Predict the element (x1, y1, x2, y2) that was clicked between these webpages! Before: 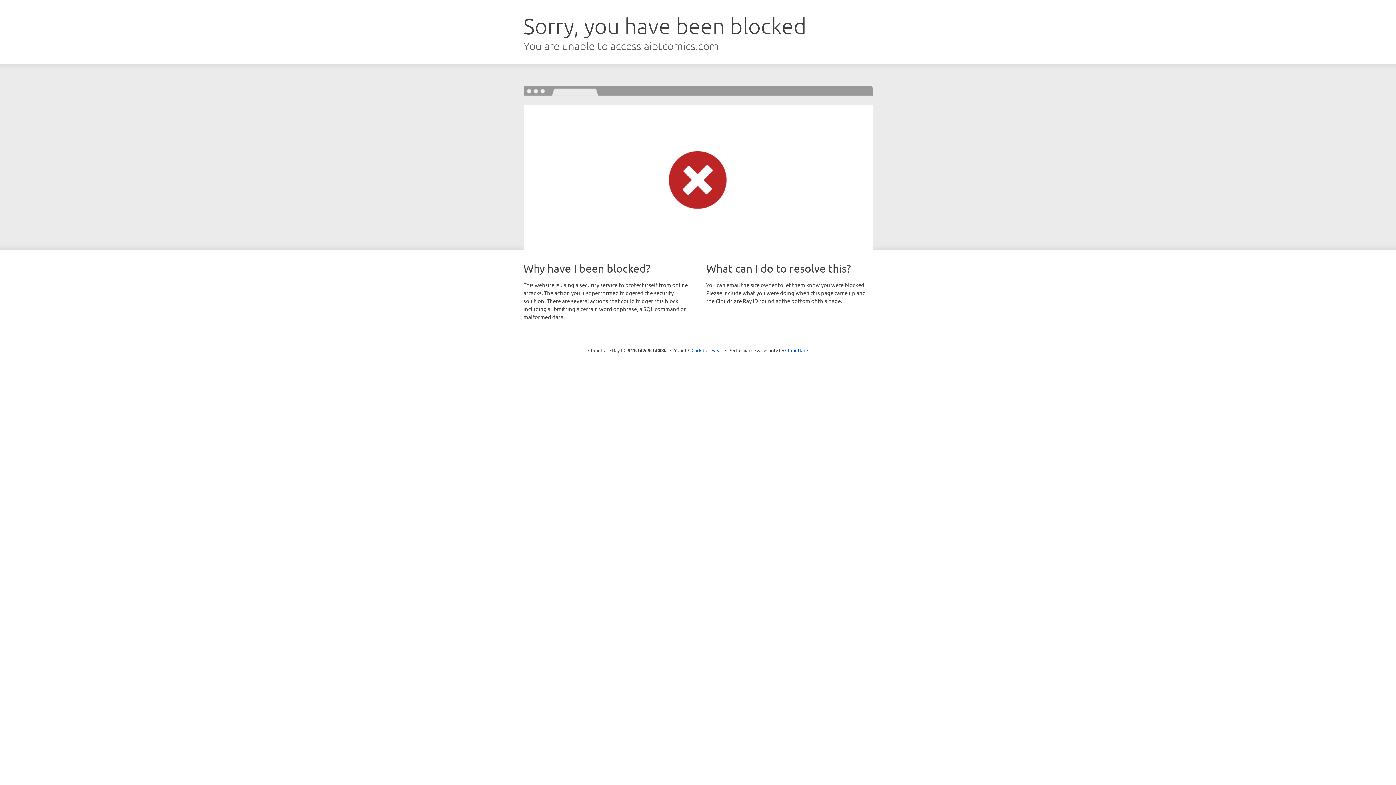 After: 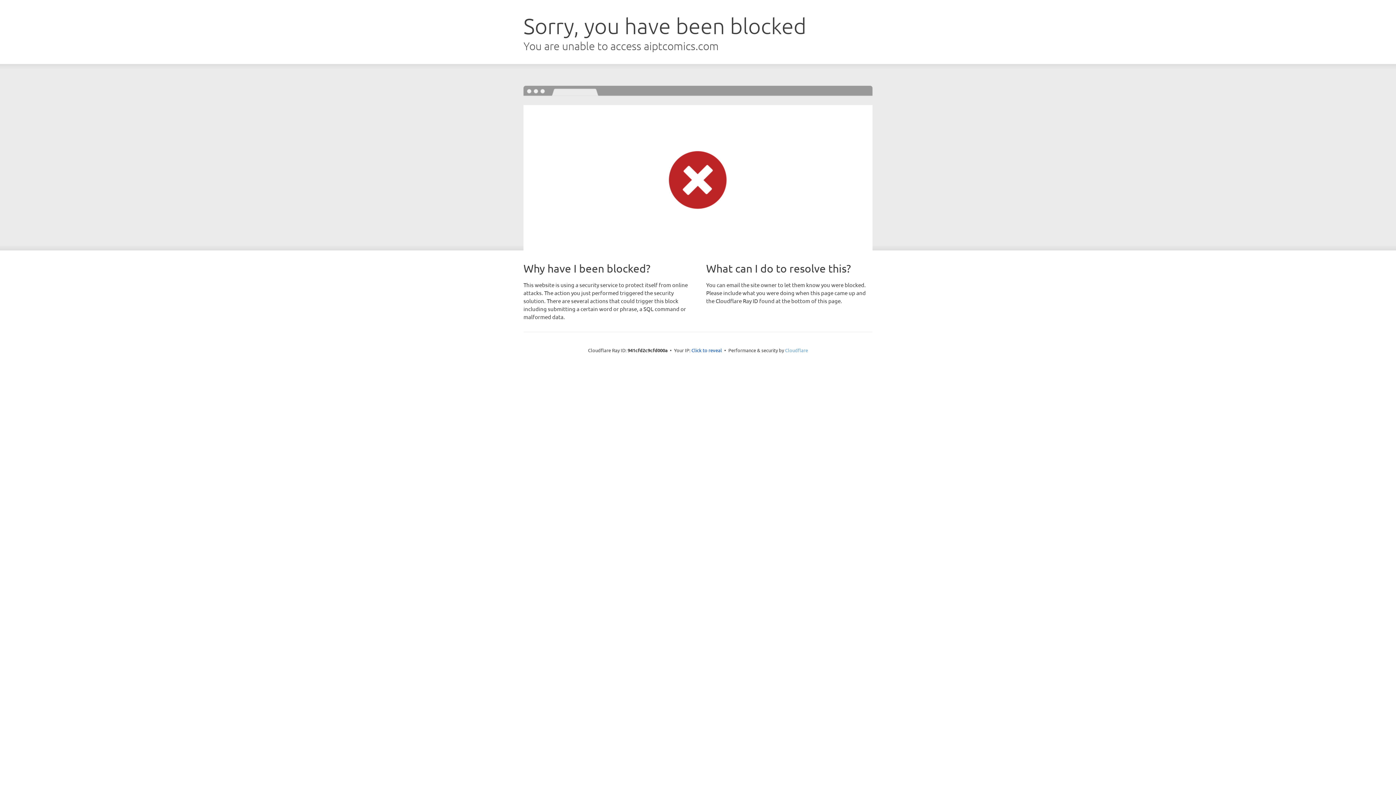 Action: label: Cloudflare bbox: (785, 347, 808, 353)